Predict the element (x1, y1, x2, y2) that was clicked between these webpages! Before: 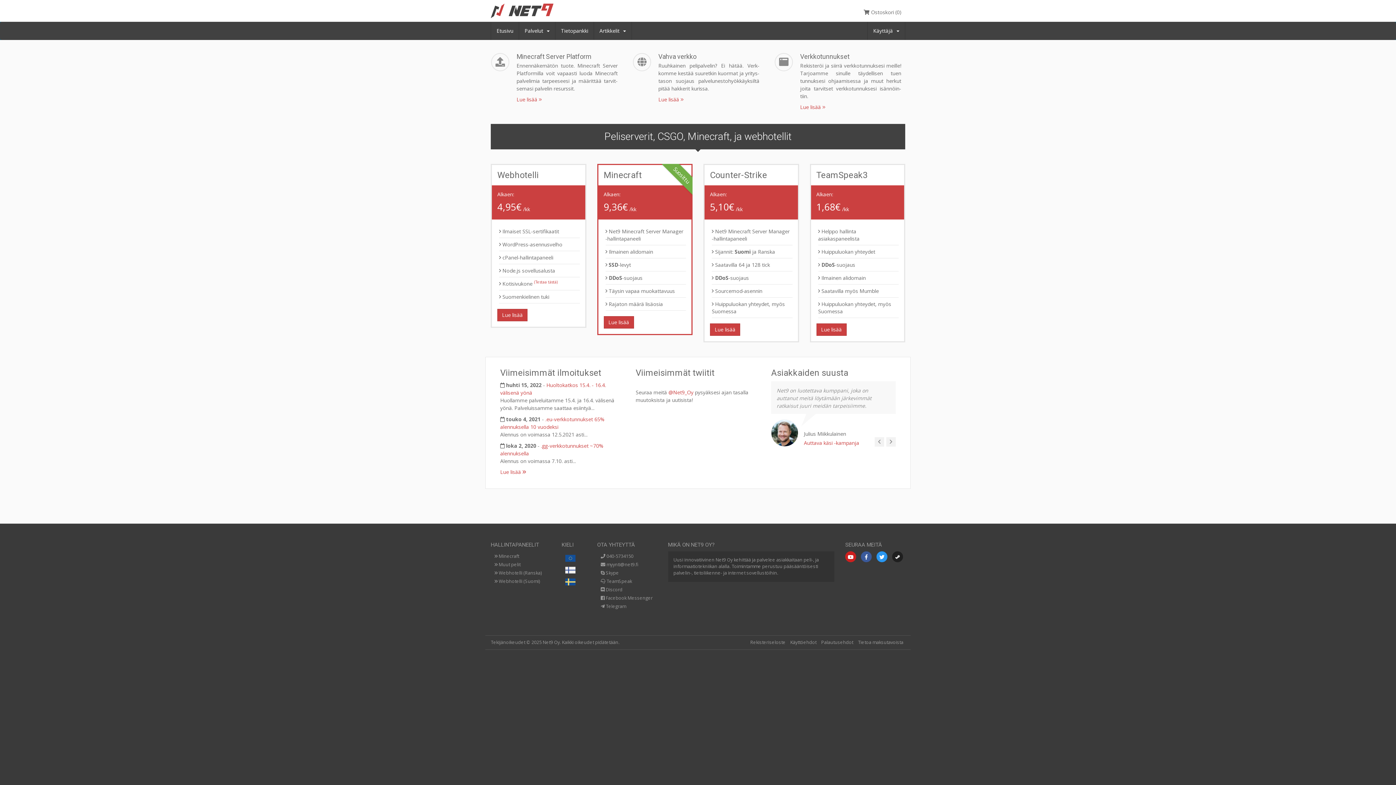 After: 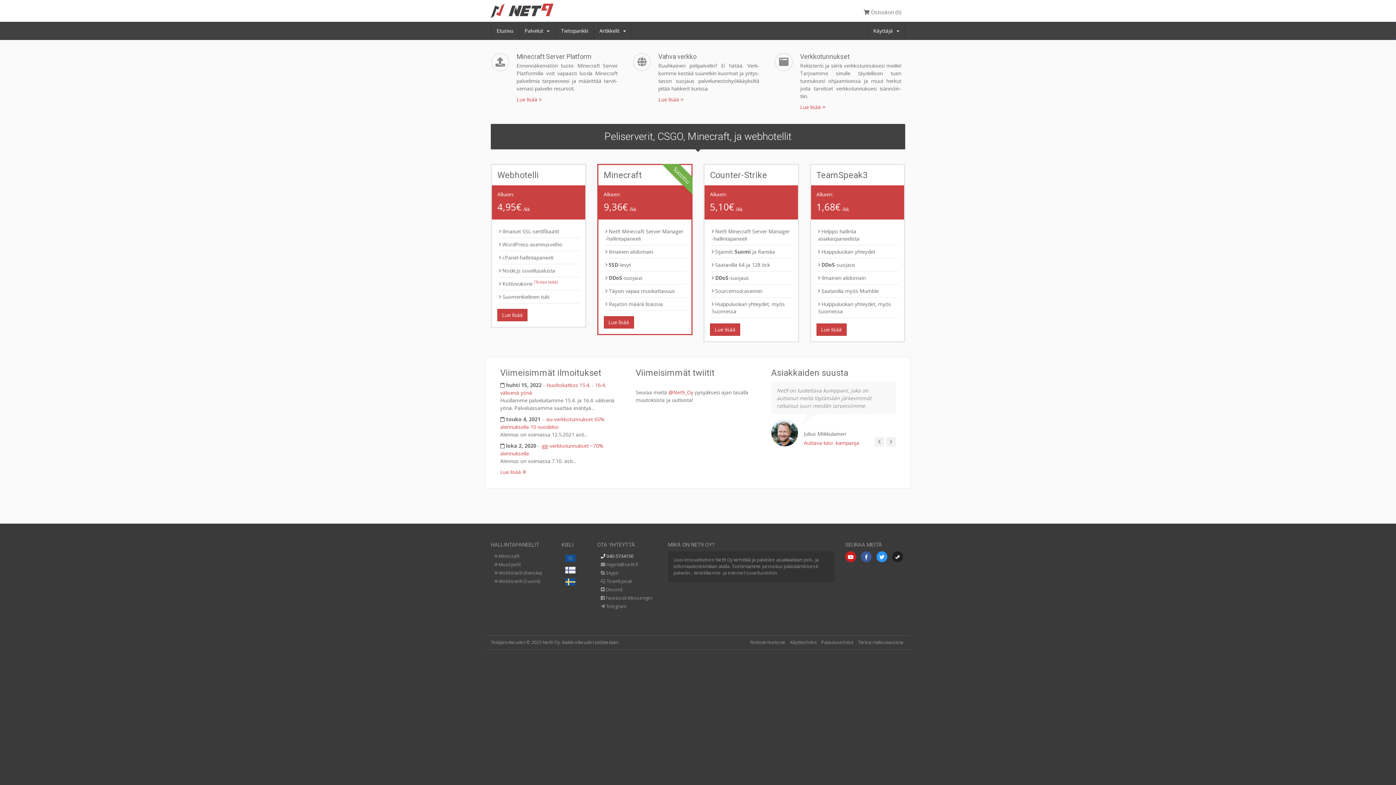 Action: label:  040-5734150 bbox: (600, 553, 633, 559)